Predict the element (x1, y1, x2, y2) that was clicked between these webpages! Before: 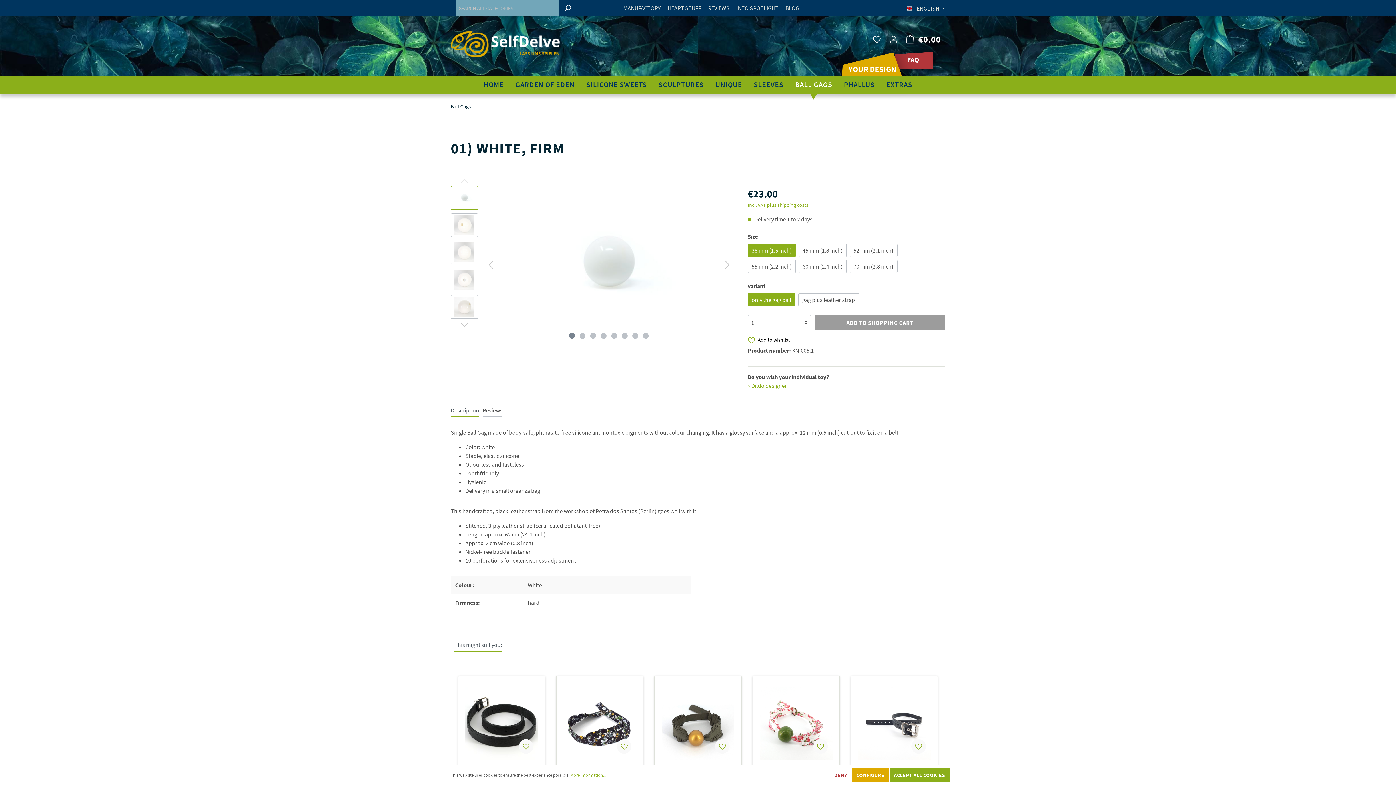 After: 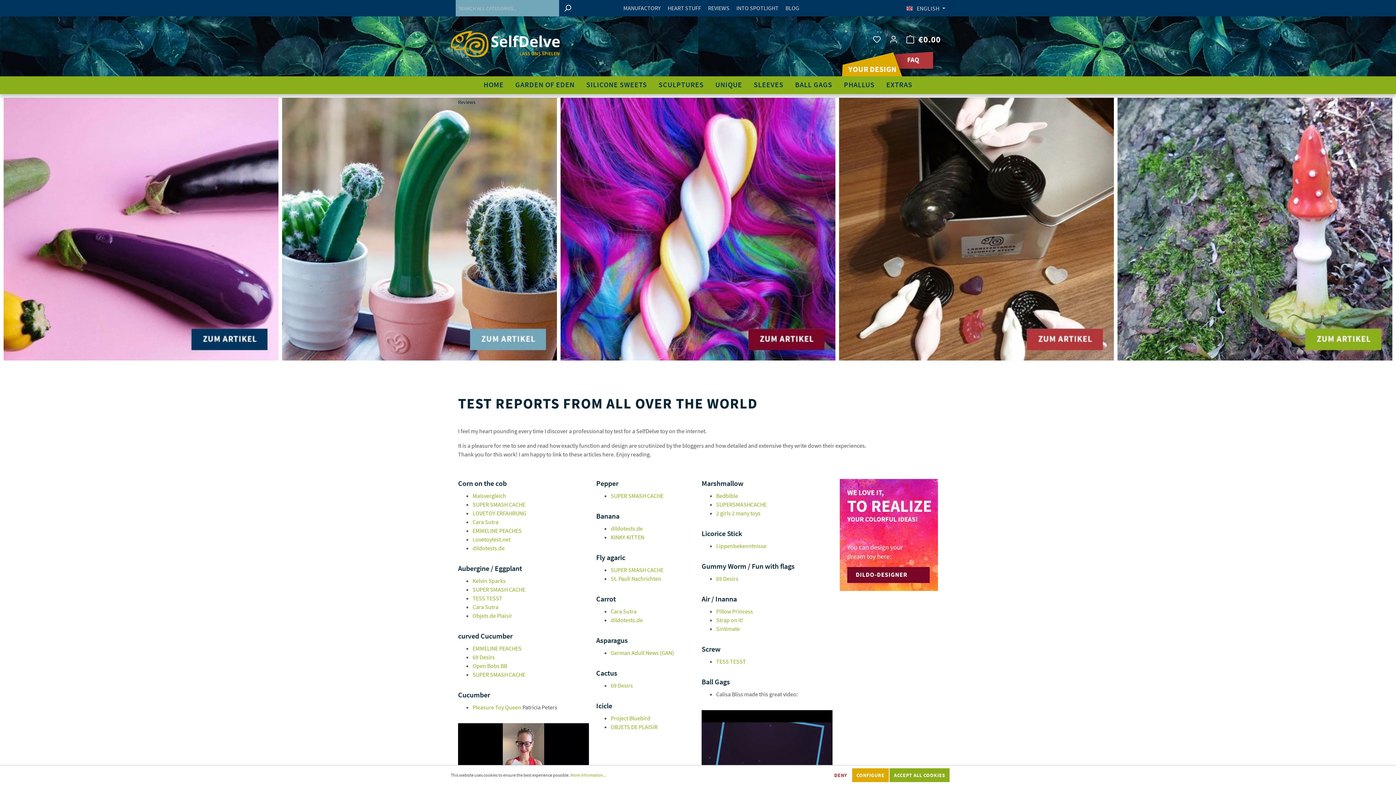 Action: bbox: (705, 4, 732, 11) label: REVIEWS